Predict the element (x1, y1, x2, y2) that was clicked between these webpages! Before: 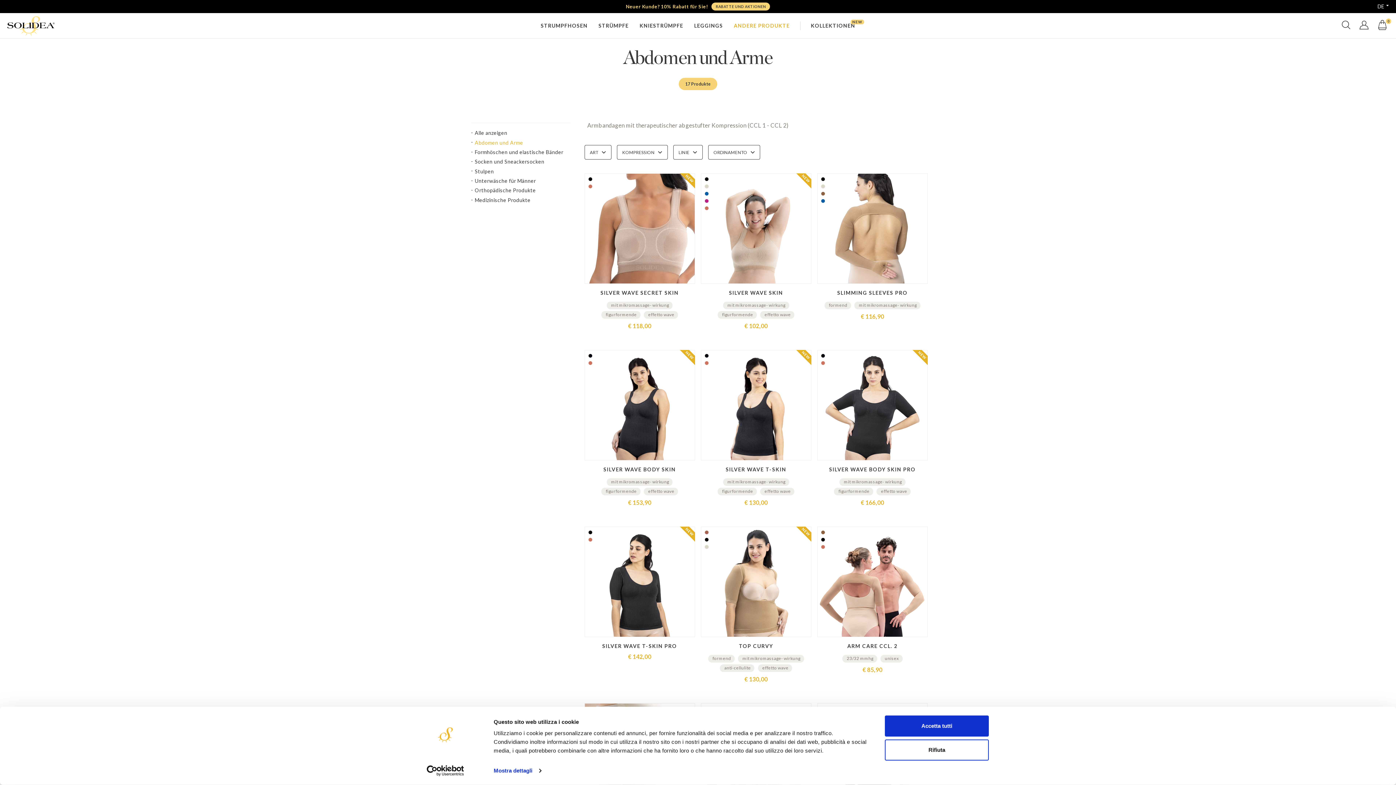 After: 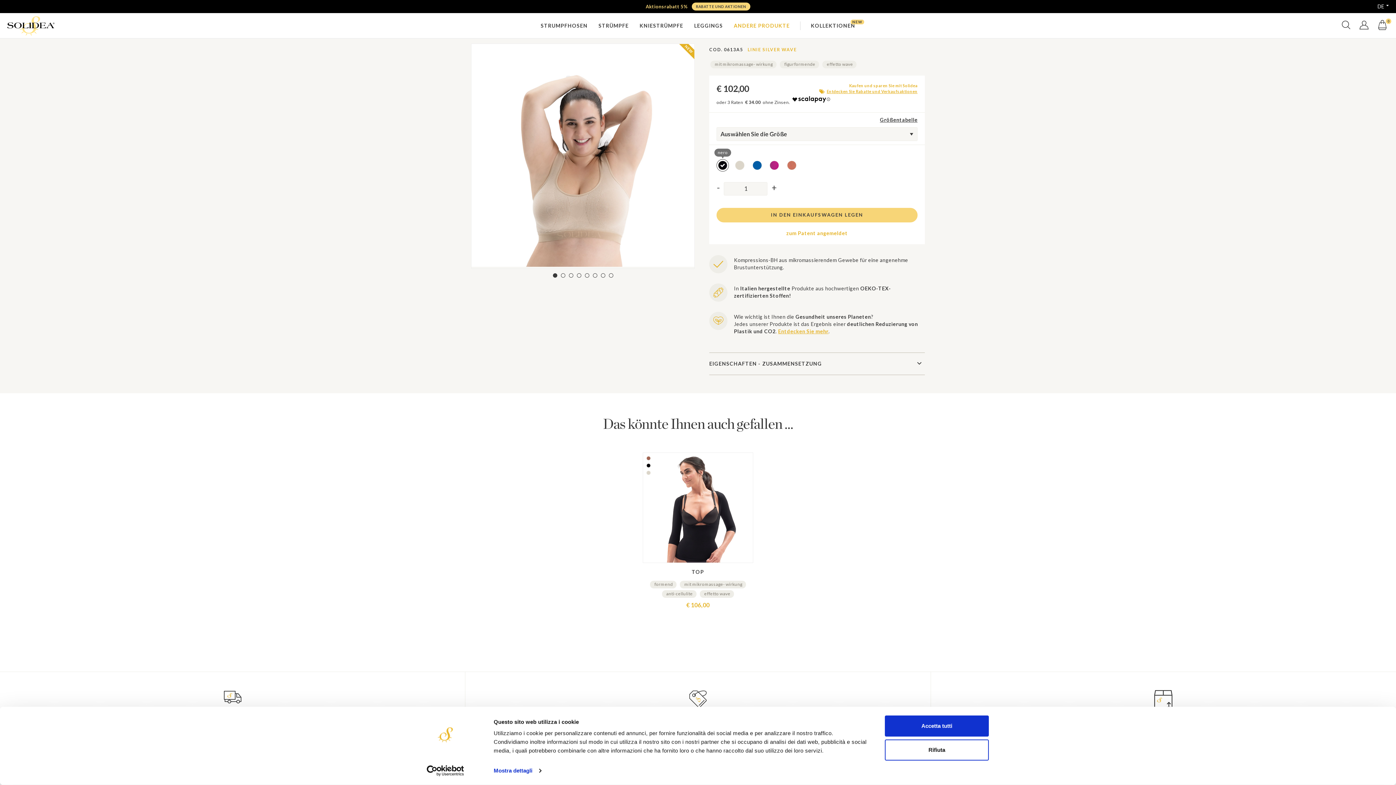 Action: label: NEW
SILVER WAVE SKIN
mit mikromassage- wirkung figurformende effetto wave
€ 102,00 bbox: (700, 173, 811, 329)